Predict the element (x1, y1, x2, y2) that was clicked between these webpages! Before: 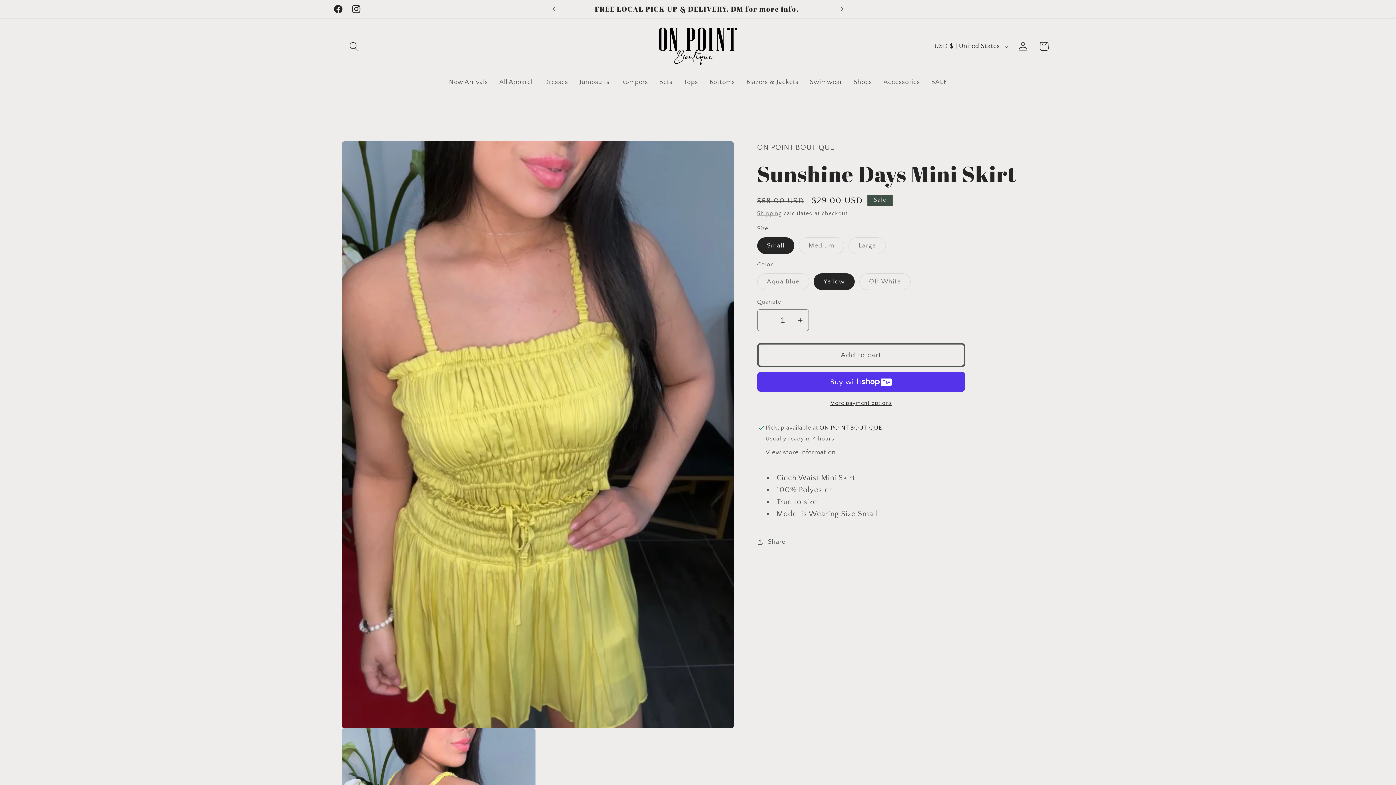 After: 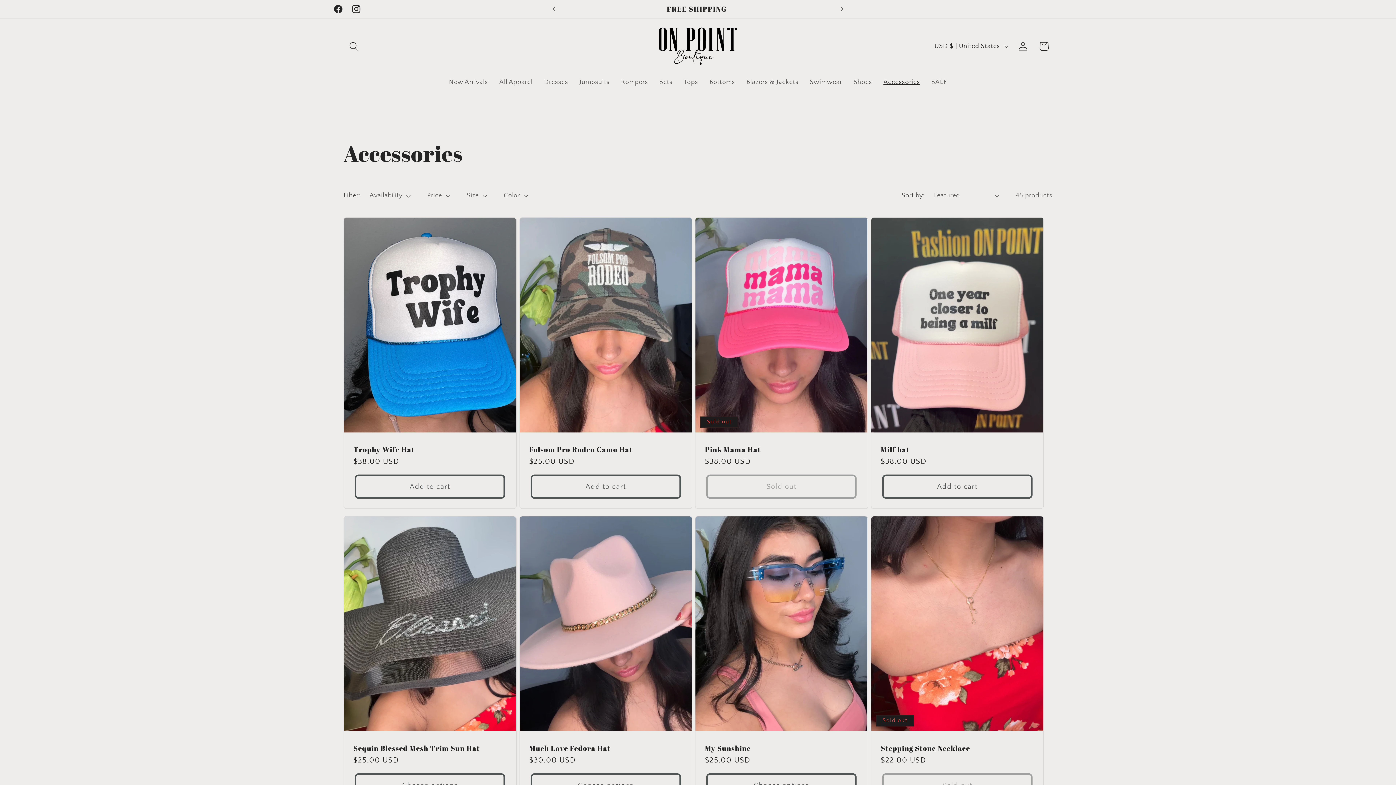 Action: label: Accessories bbox: (878, 72, 925, 91)